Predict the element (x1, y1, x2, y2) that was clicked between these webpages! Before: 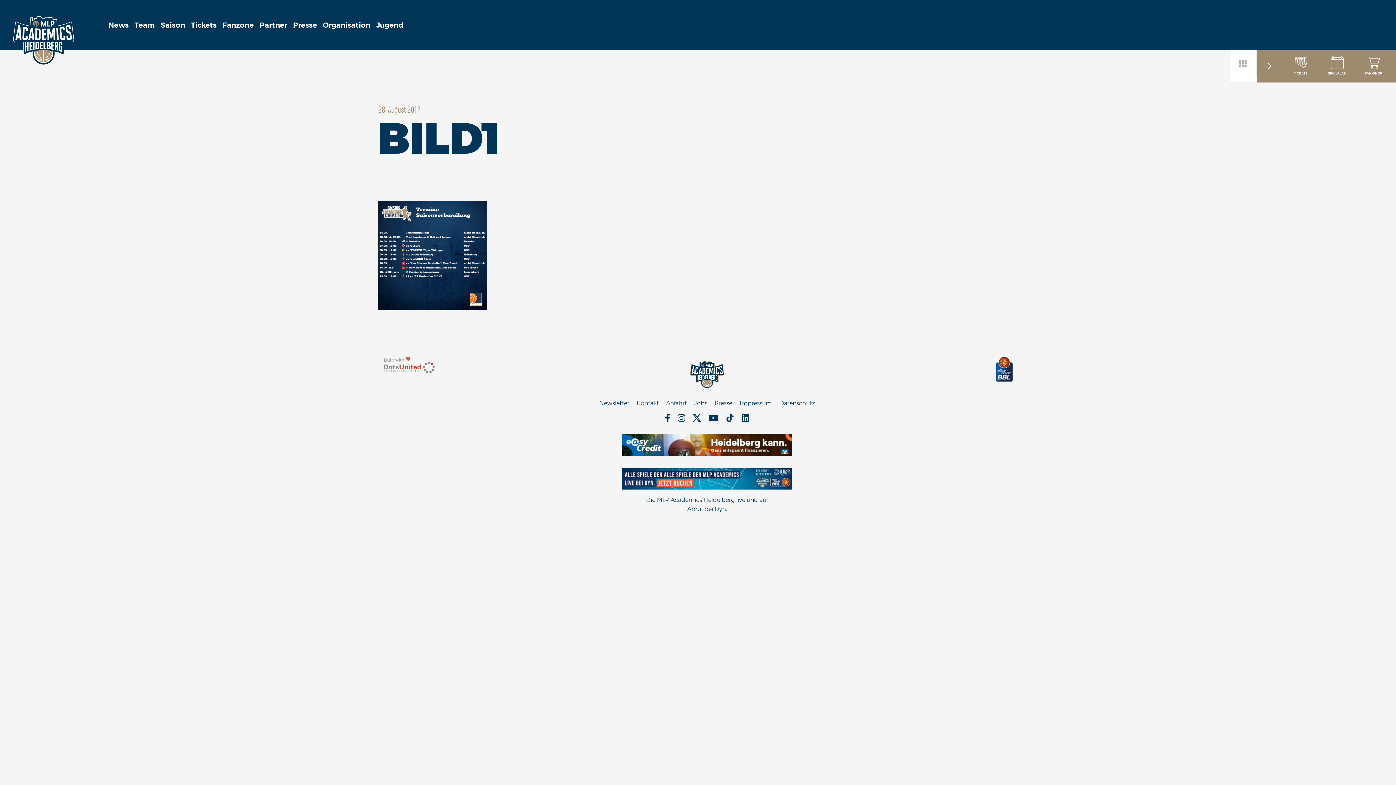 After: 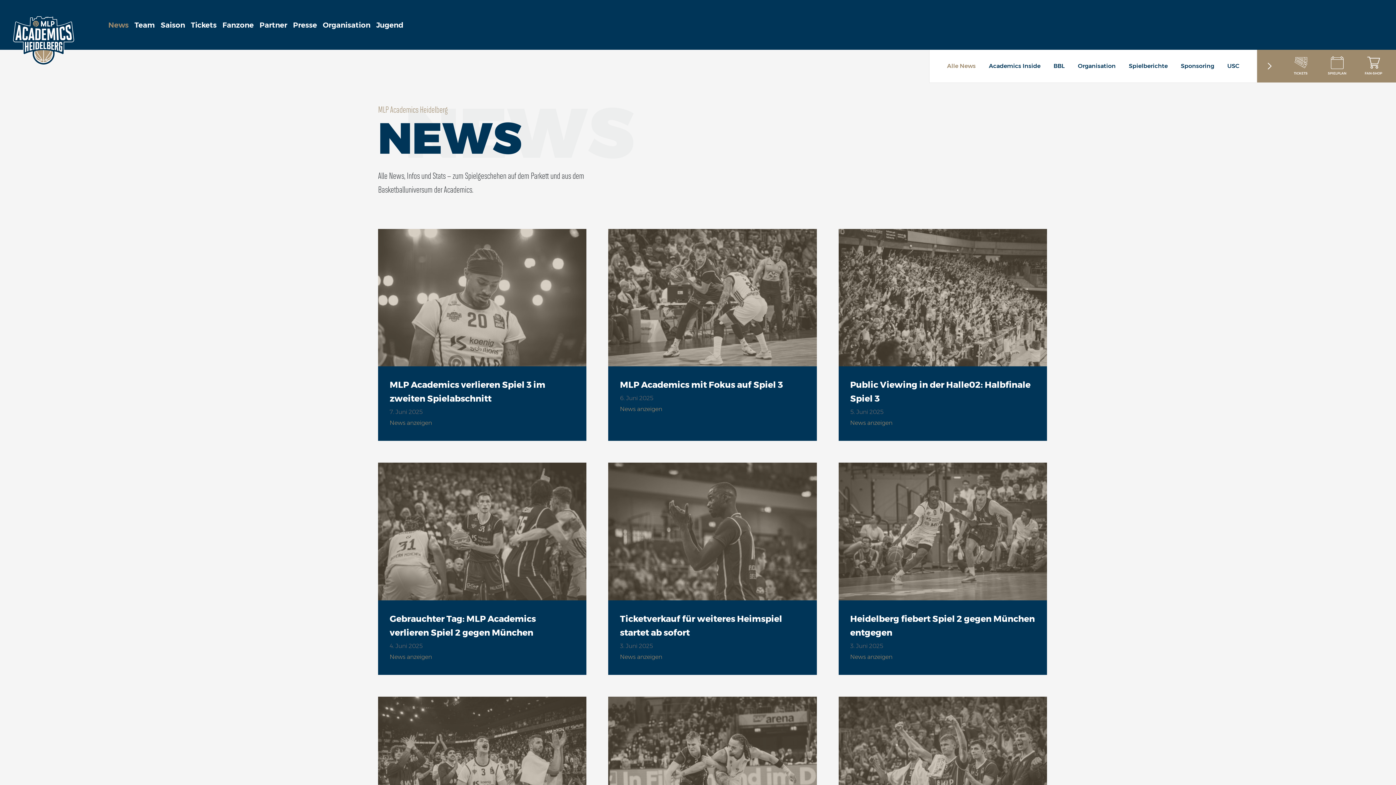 Action: bbox: (1229, 49, 1257, 77)